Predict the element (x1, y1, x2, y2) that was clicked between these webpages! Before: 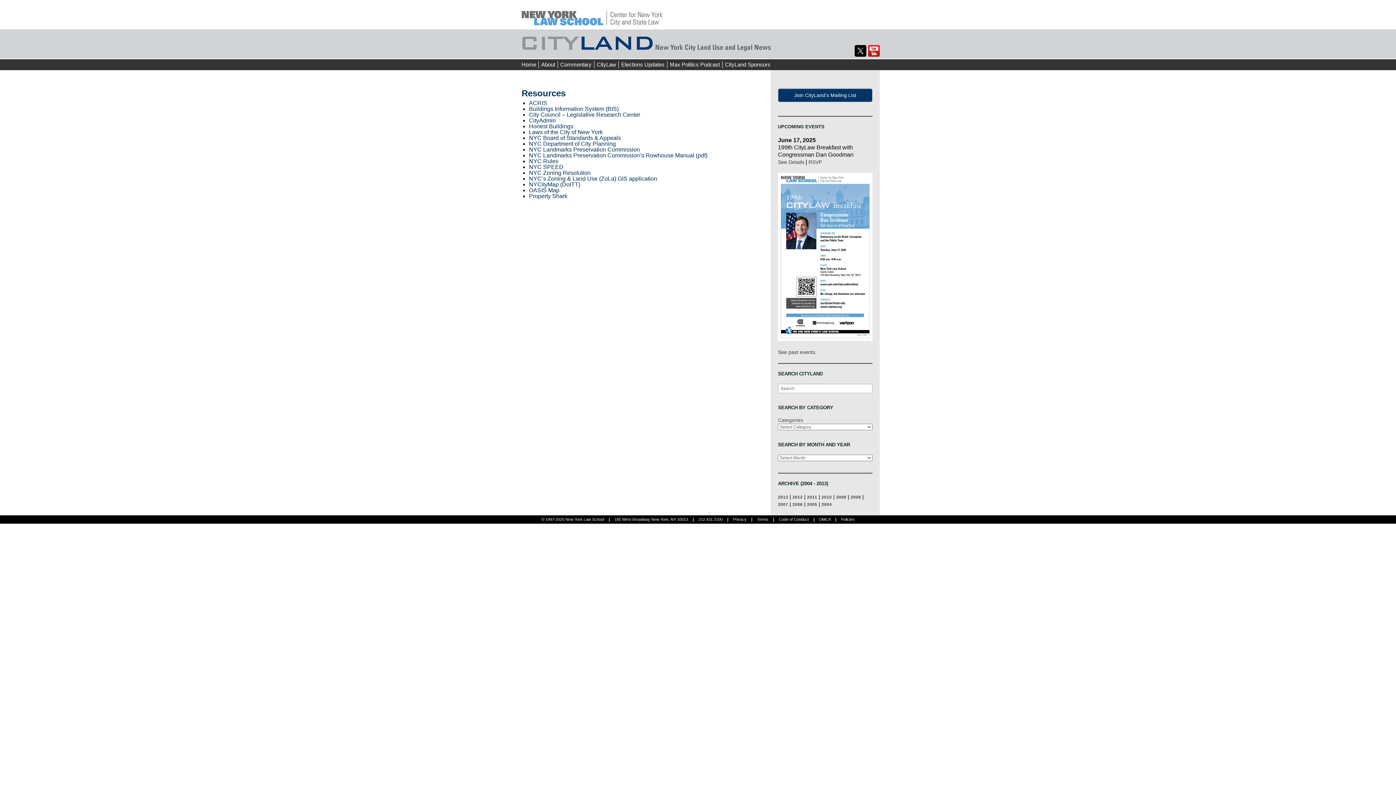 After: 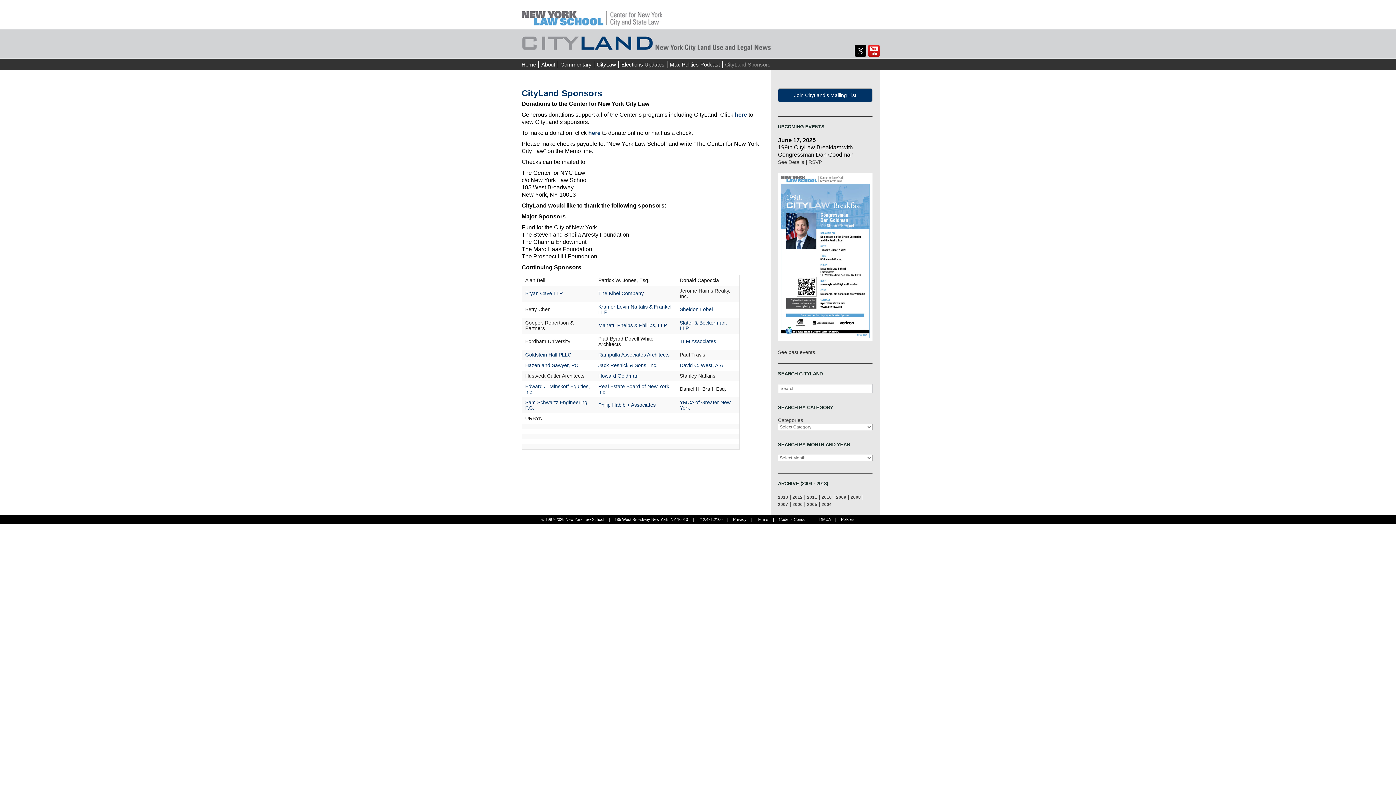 Action: label: CityLand Sponsors bbox: (722, 61, 773, 68)